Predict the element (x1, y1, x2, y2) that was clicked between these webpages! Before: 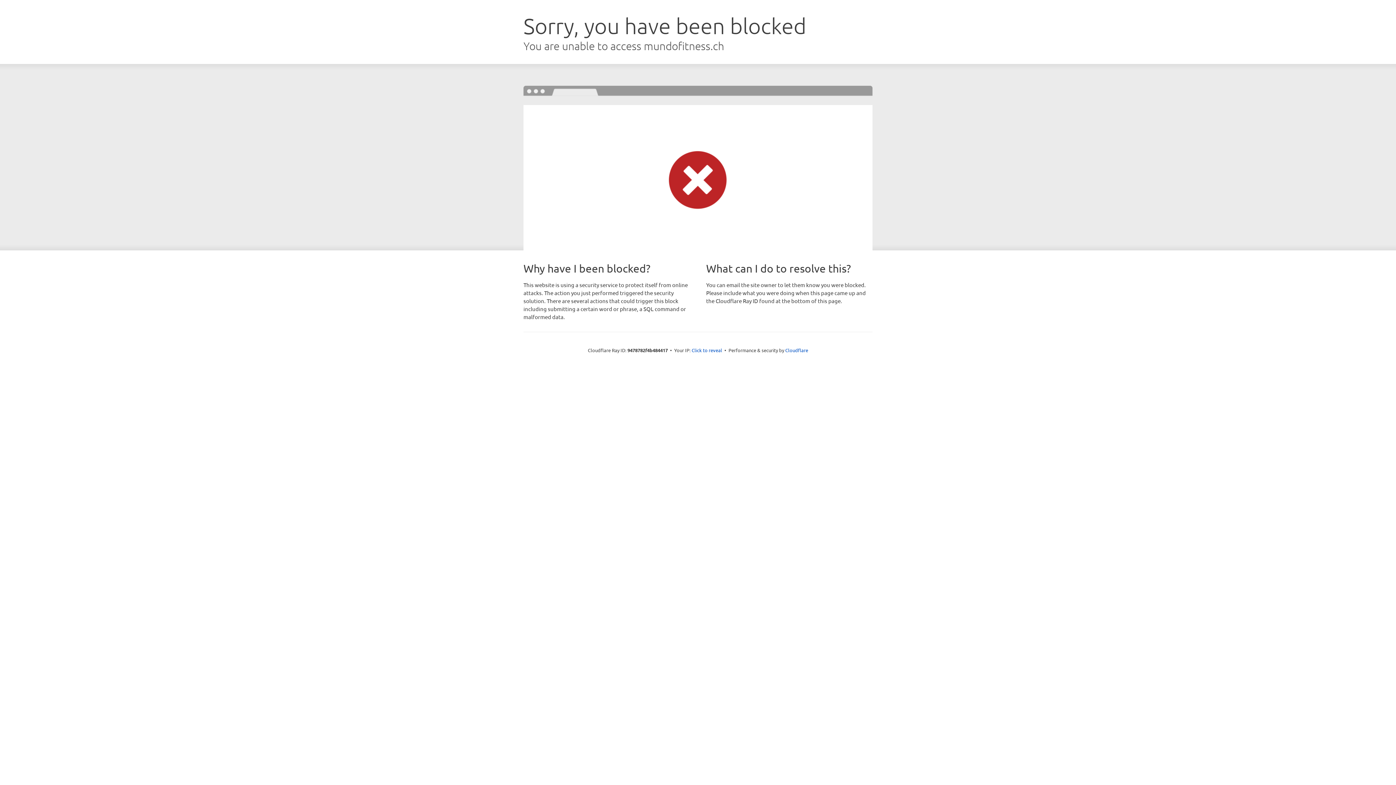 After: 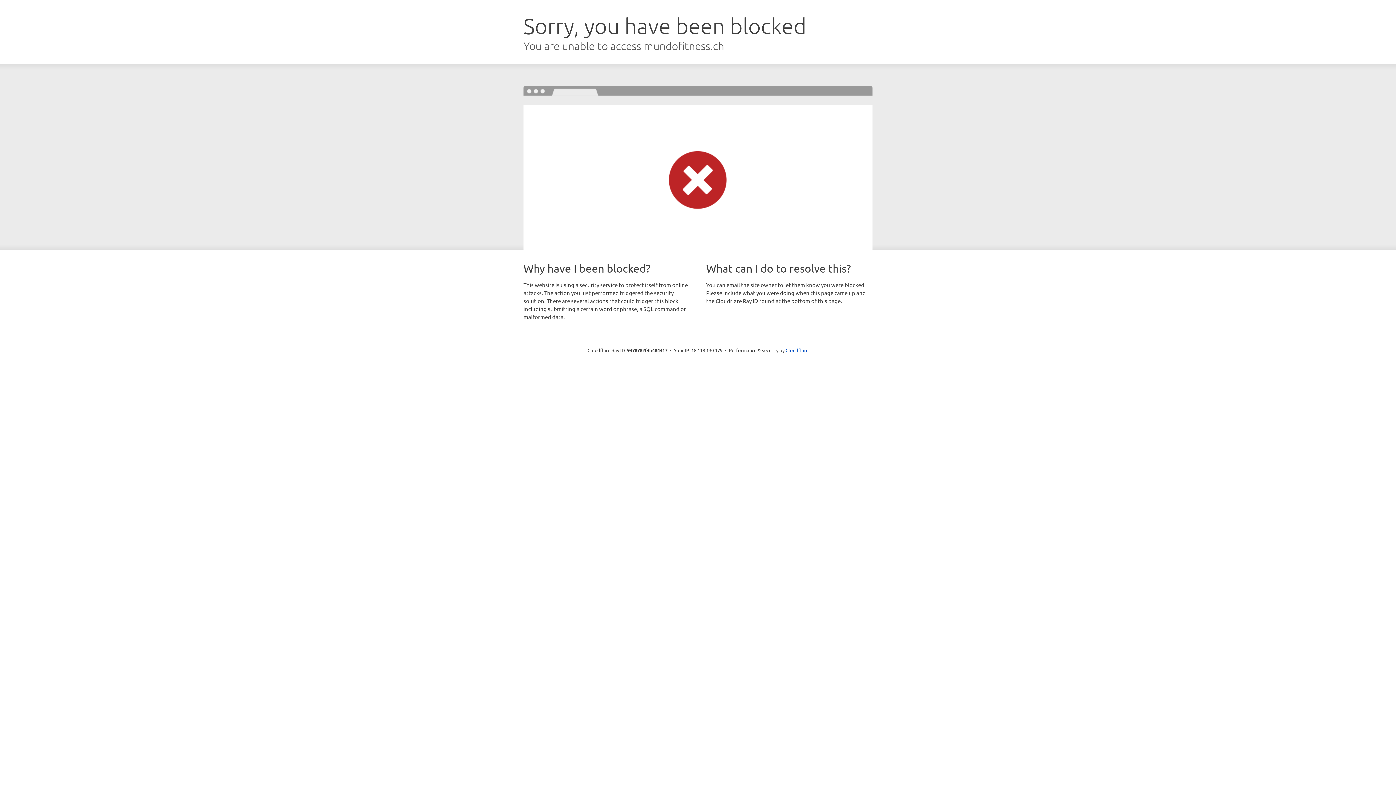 Action: bbox: (691, 346, 722, 353) label: Click to reveal